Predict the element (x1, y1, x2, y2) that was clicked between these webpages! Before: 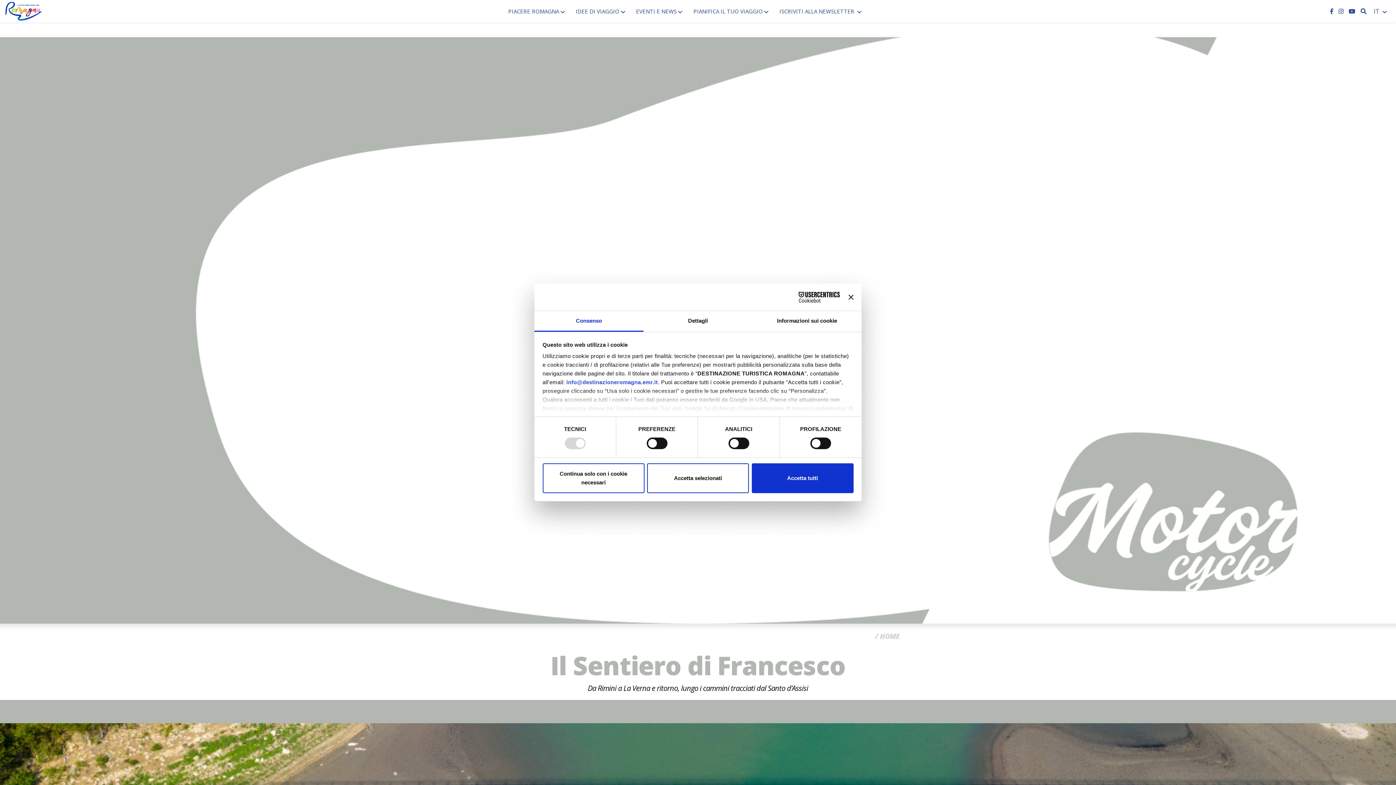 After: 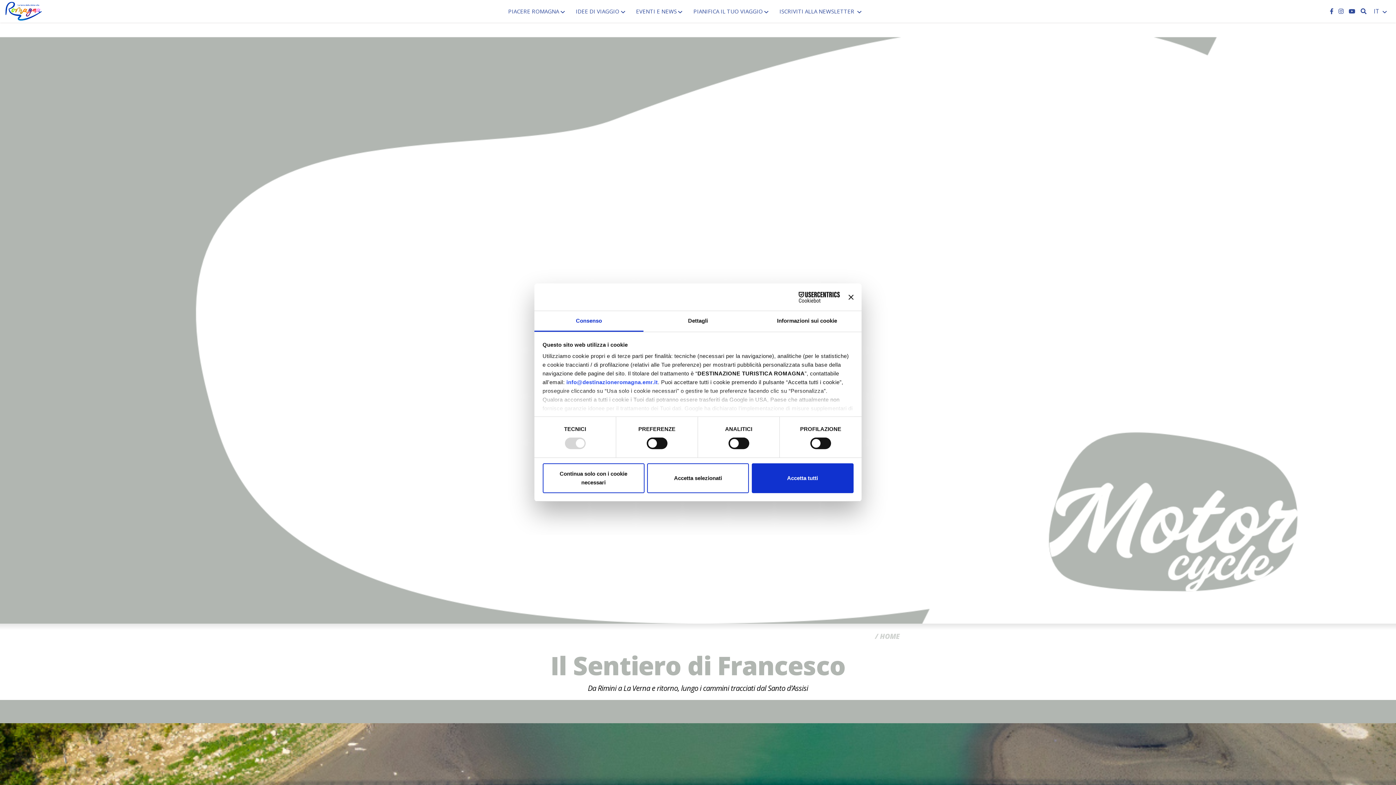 Action: bbox: (776, 291, 840, 302) label: Cookiebot - opens in a new window